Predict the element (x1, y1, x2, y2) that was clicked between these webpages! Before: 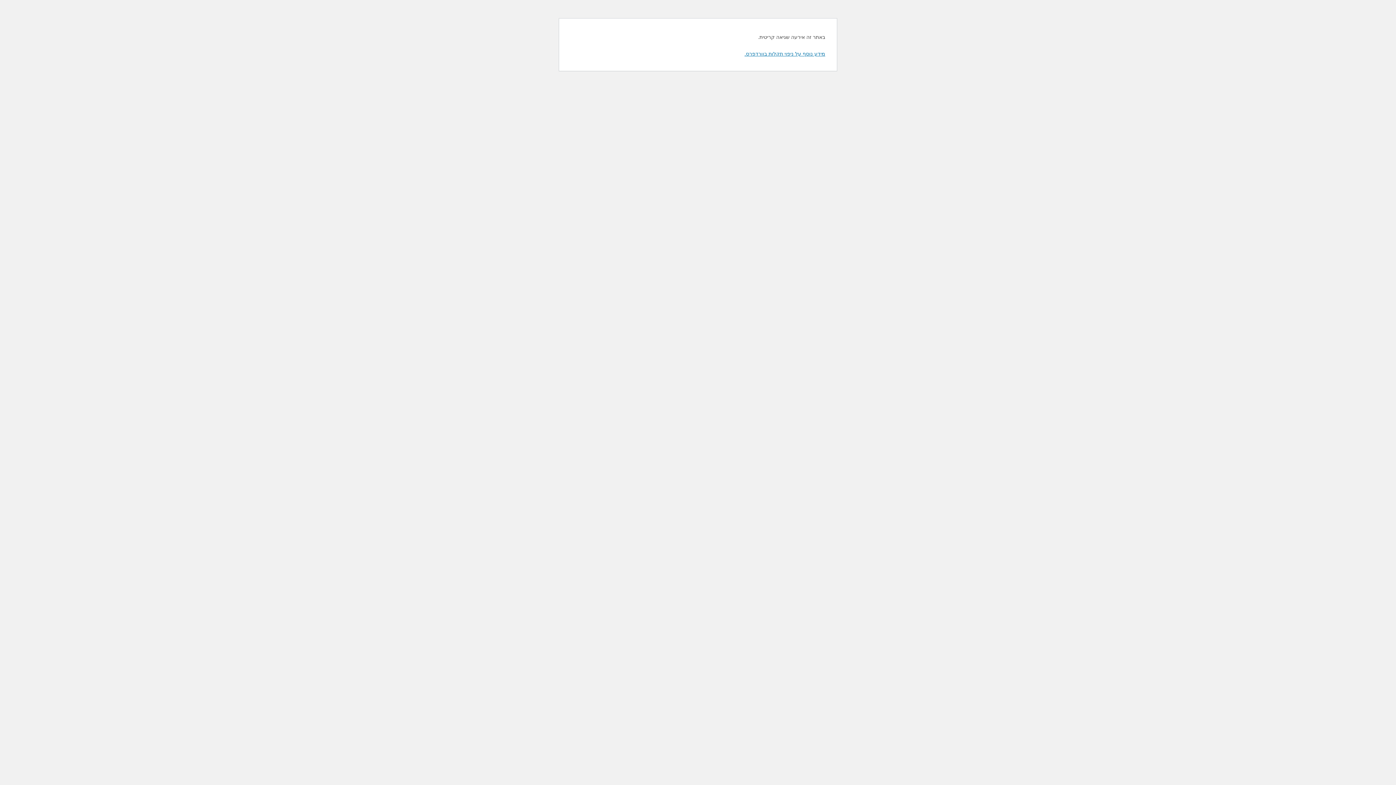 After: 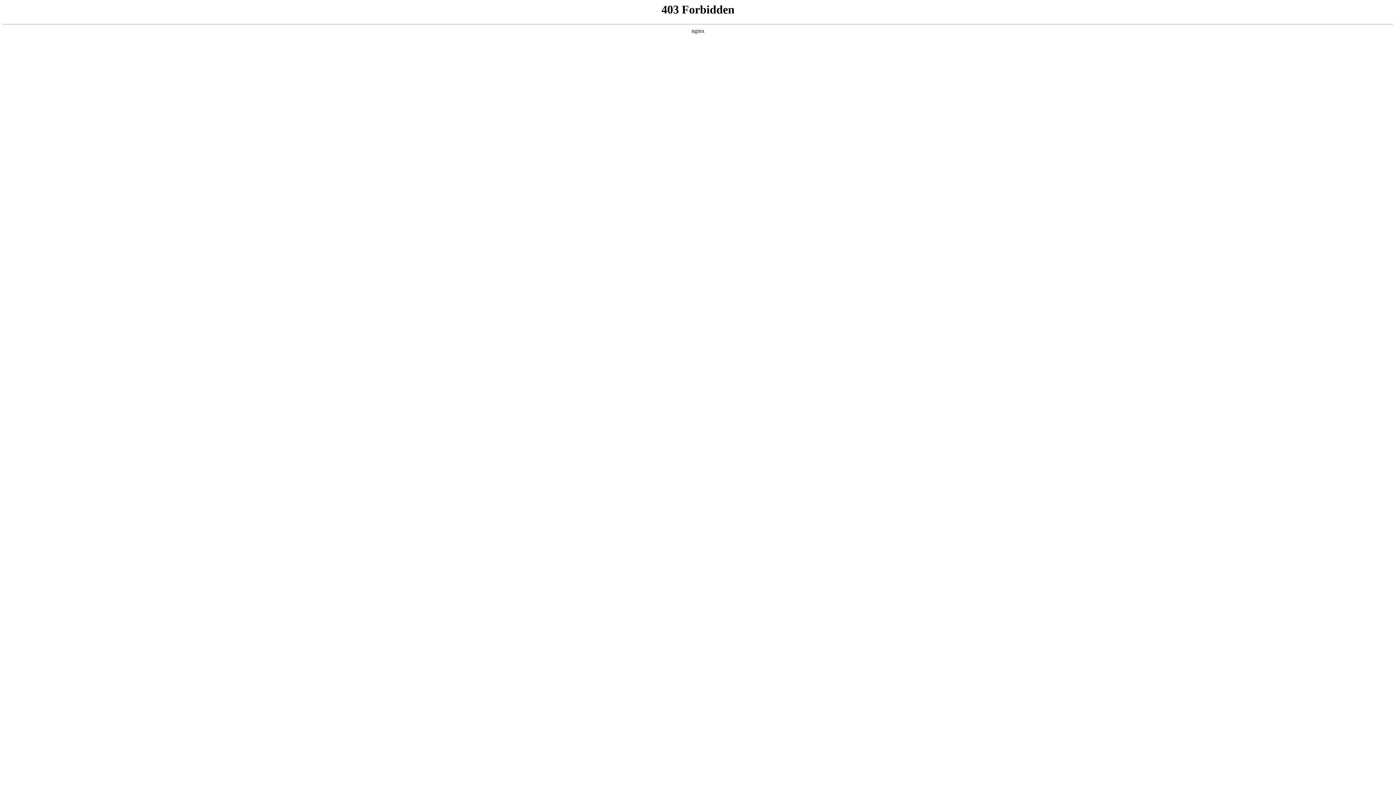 Action: bbox: (744, 50, 825, 56) label: מידע נוסף על ניפוי תקלות בוורדפרס.